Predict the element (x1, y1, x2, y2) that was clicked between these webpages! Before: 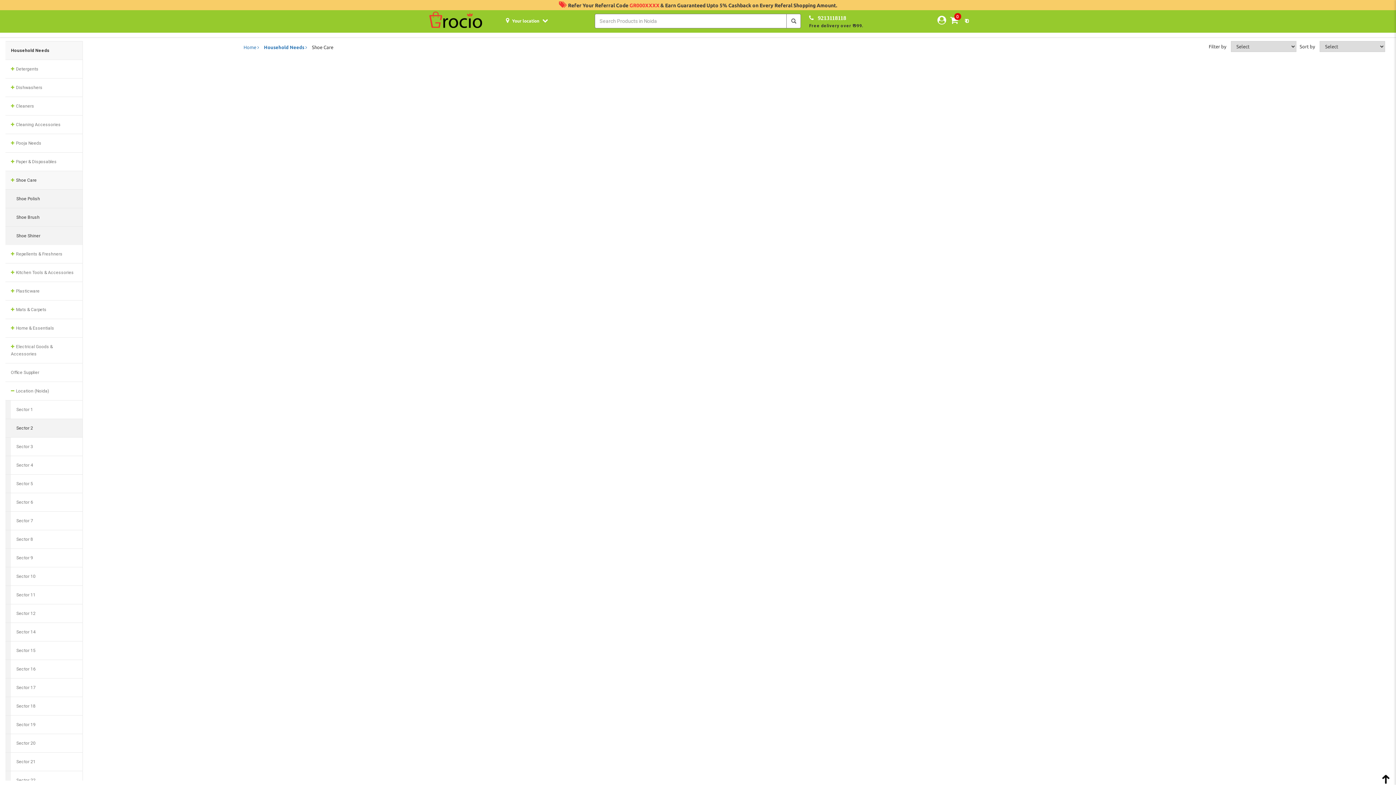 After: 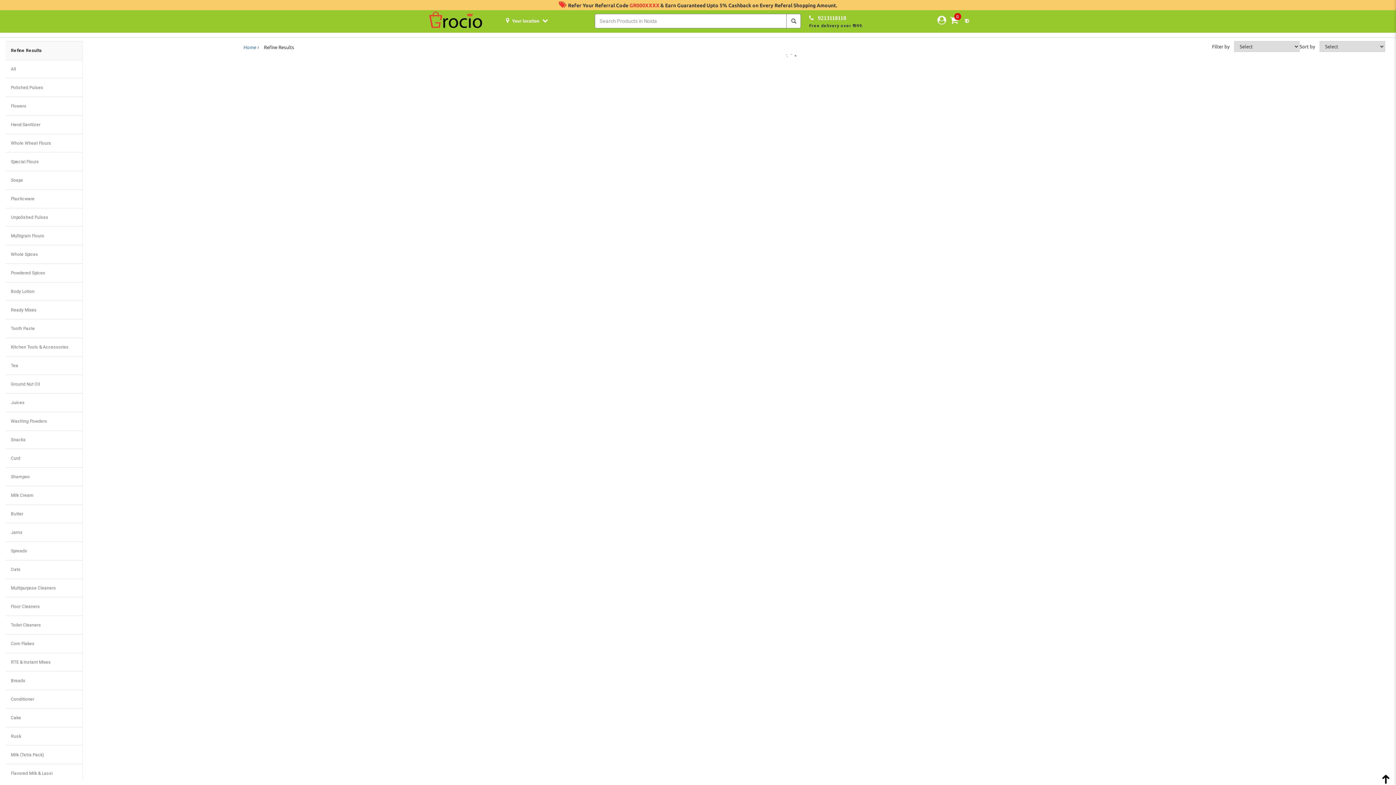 Action: label: Household Needs  bbox: (263, 44, 307, 49)